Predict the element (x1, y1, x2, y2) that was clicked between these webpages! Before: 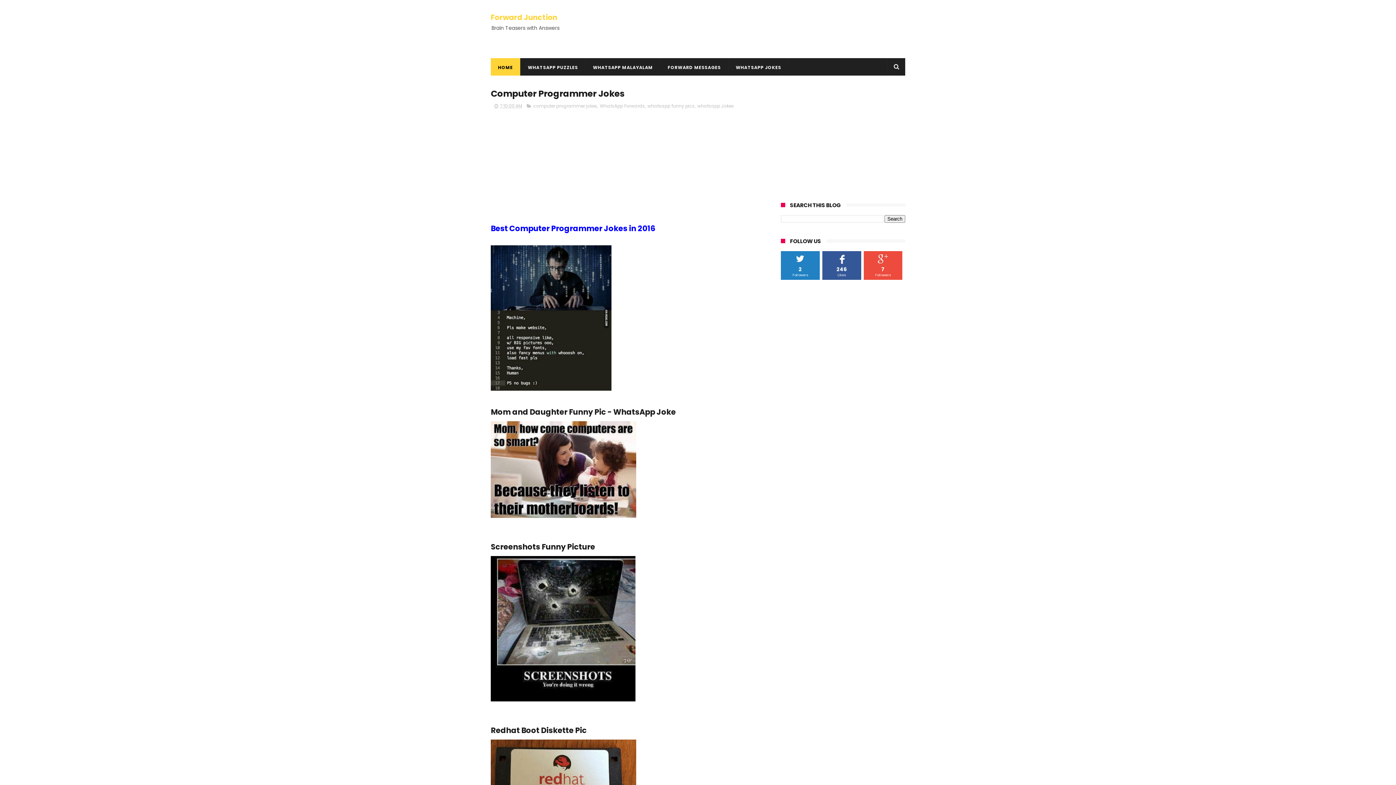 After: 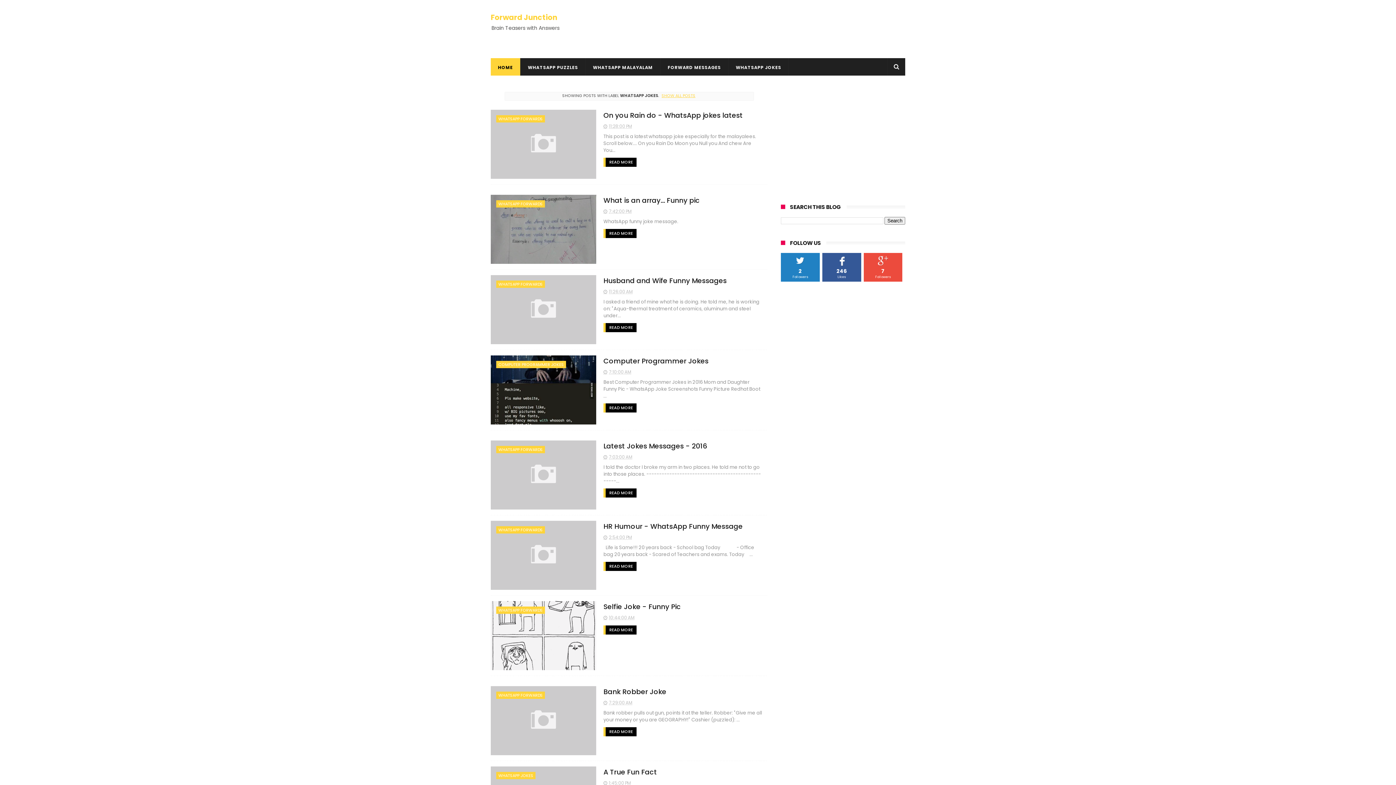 Action: bbox: (696, 102, 734, 109) label: whatsapp Jokes